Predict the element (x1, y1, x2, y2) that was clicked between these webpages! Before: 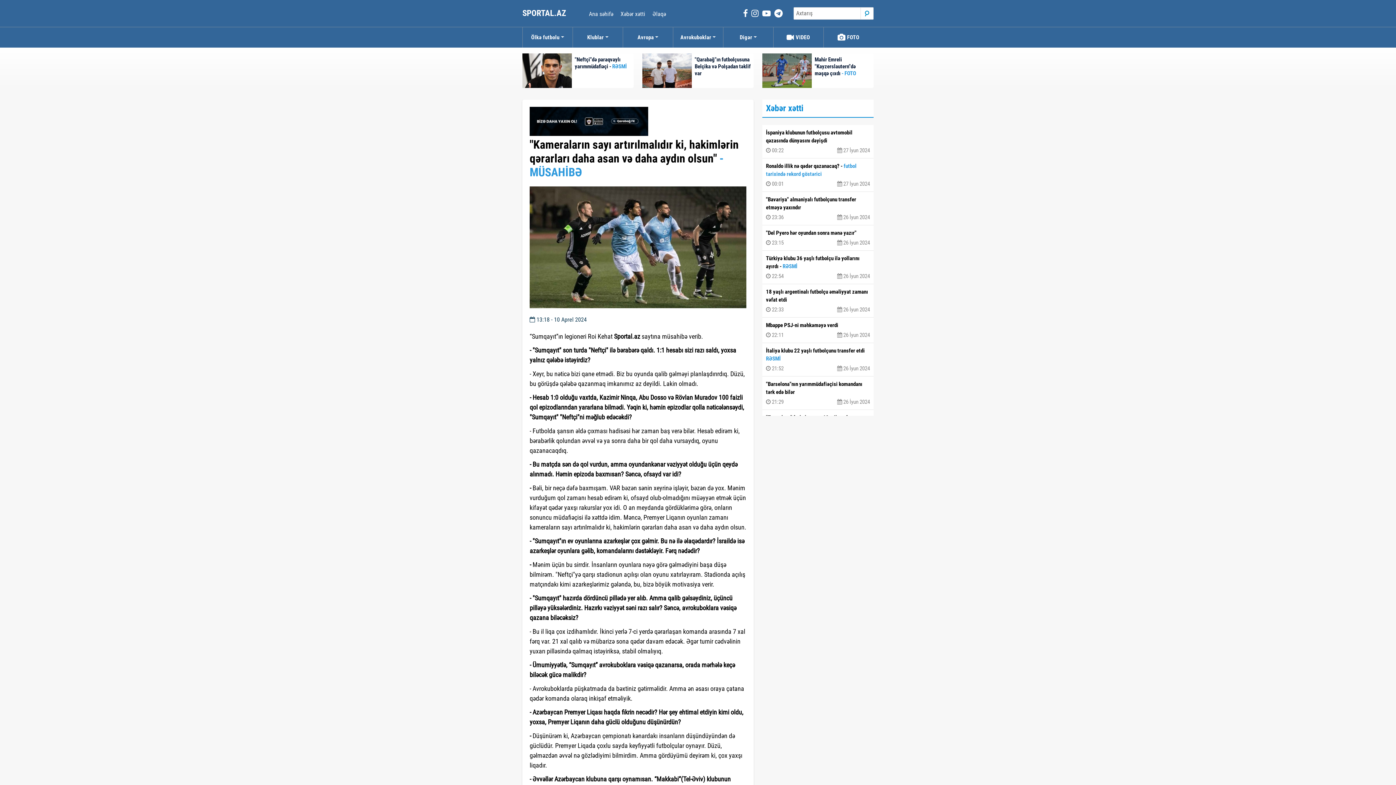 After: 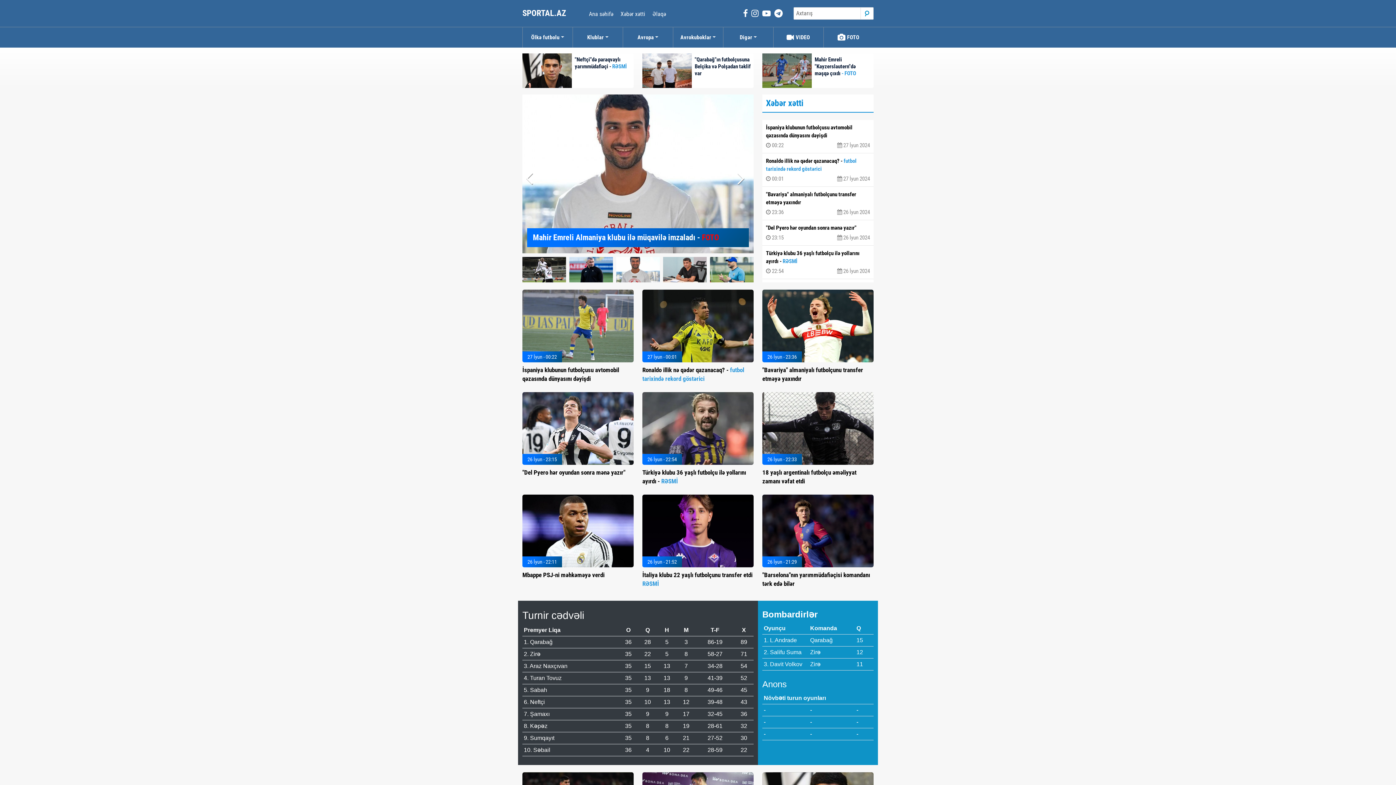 Action: label: SPORTAL.AZ  bbox: (522, 8, 568, 18)